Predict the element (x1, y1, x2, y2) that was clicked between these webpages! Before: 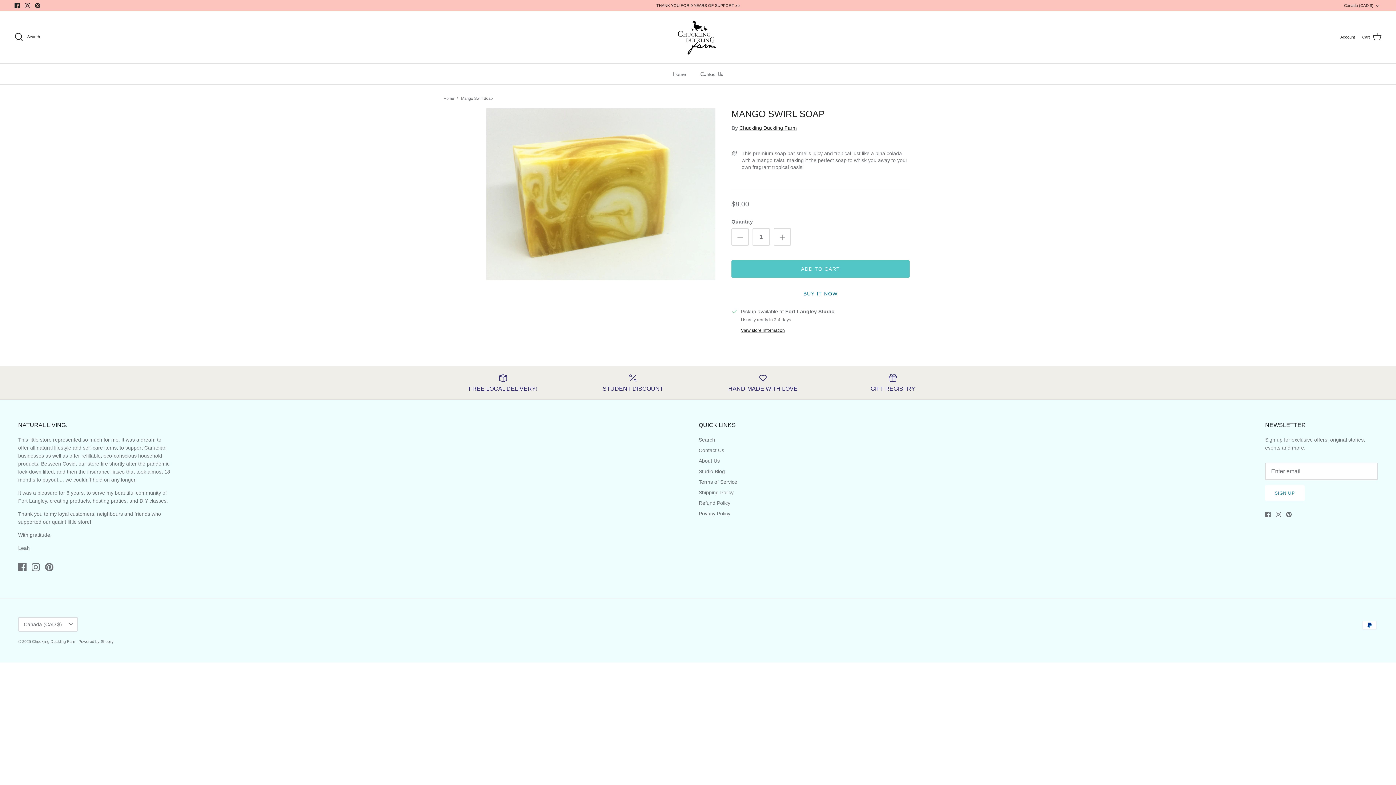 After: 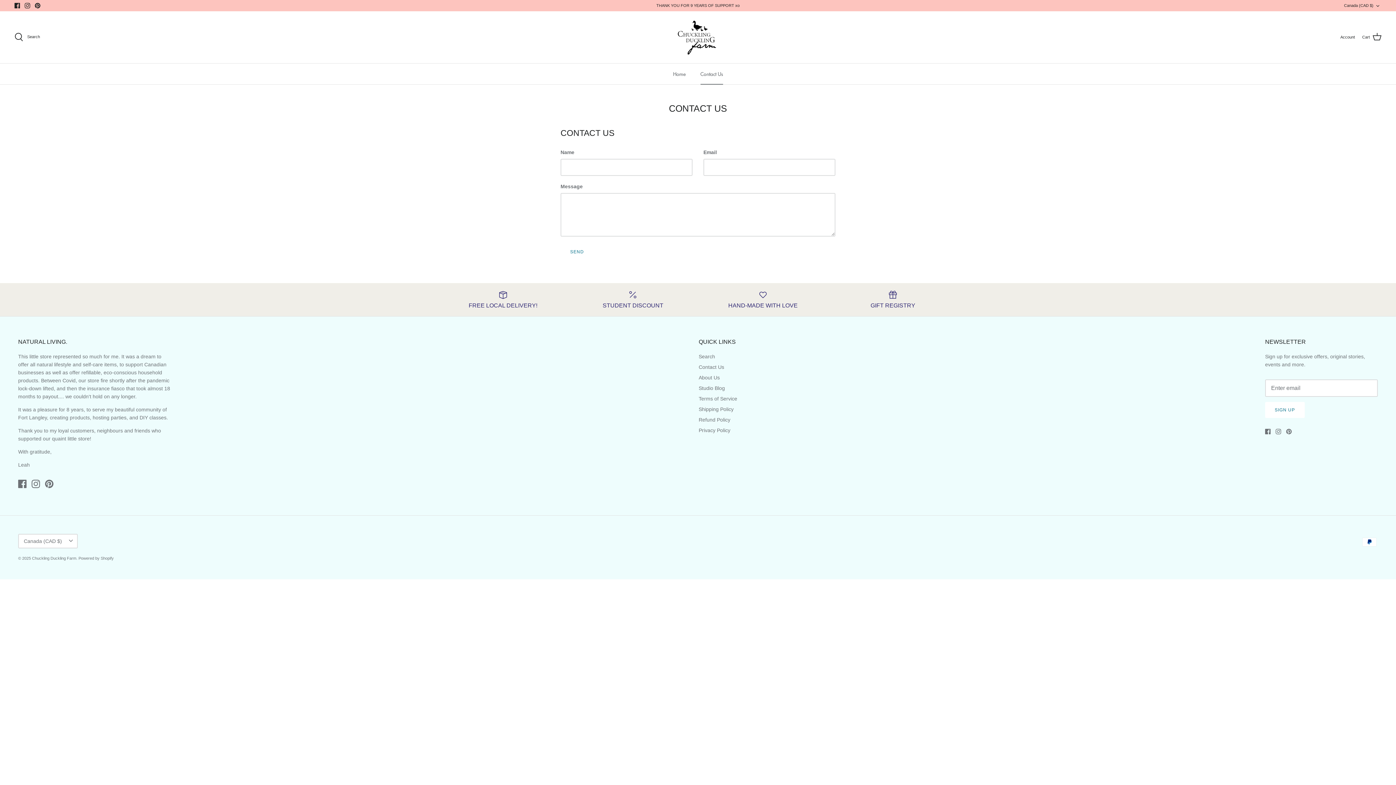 Action: label: Contact Us bbox: (694, 63, 729, 84)